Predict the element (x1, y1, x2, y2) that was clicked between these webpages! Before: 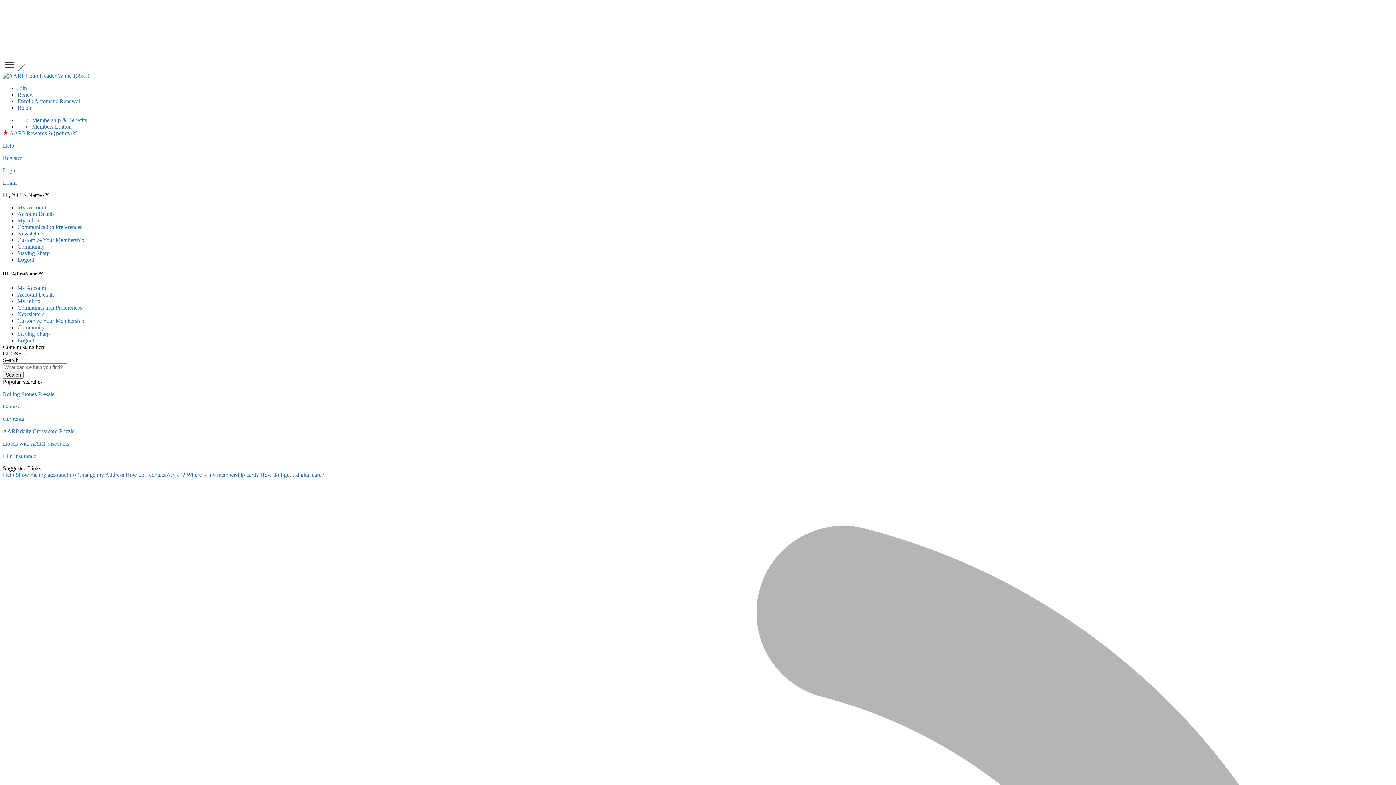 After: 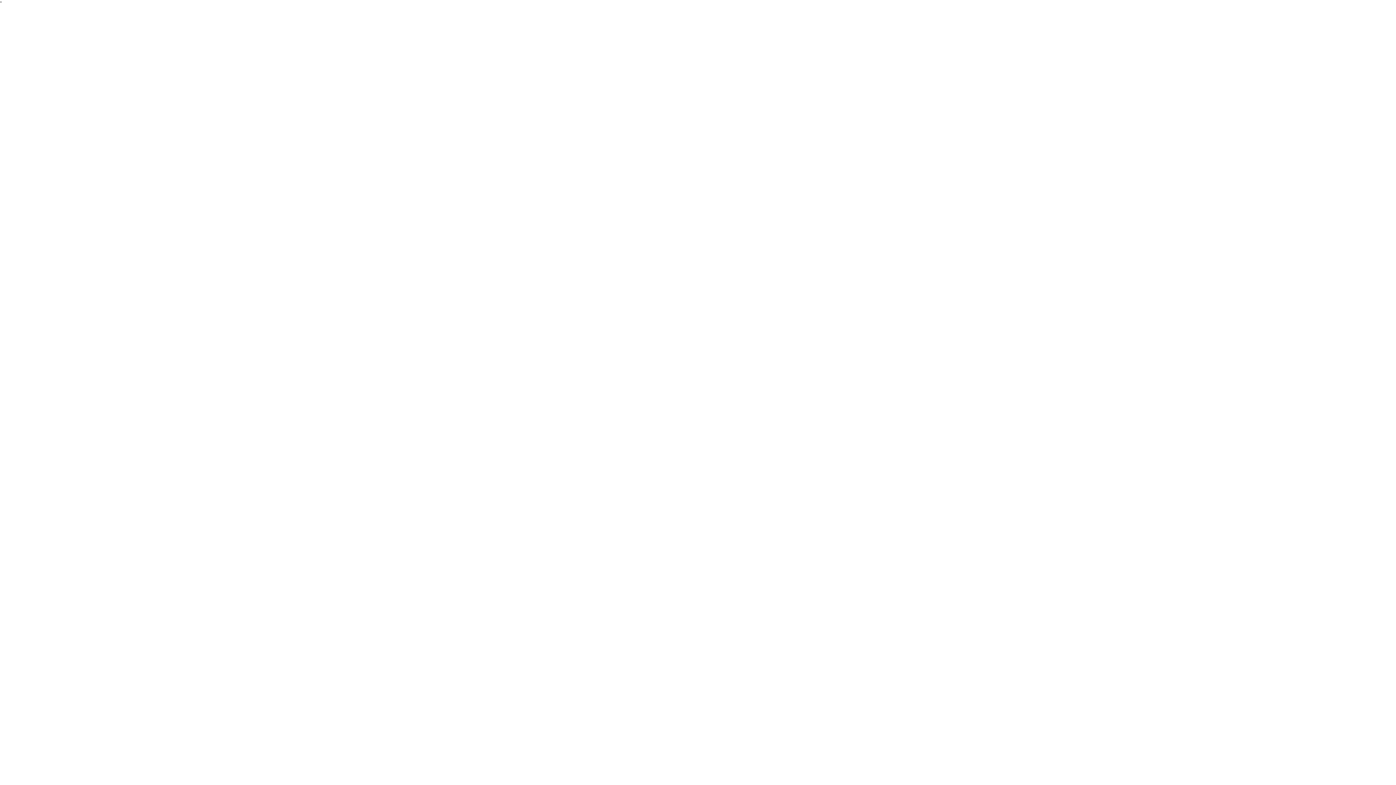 Action: label: Where is my membership card?  bbox: (186, 472, 260, 478)